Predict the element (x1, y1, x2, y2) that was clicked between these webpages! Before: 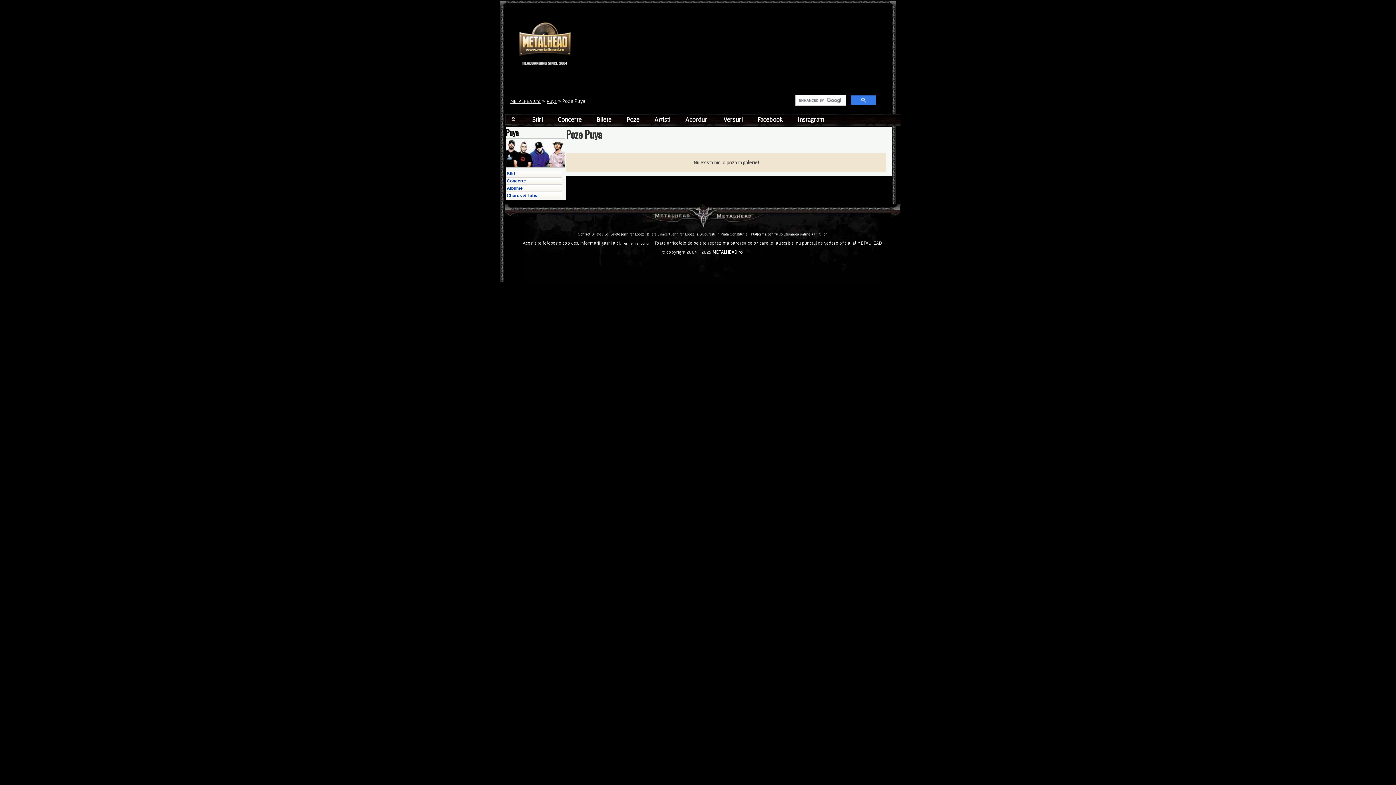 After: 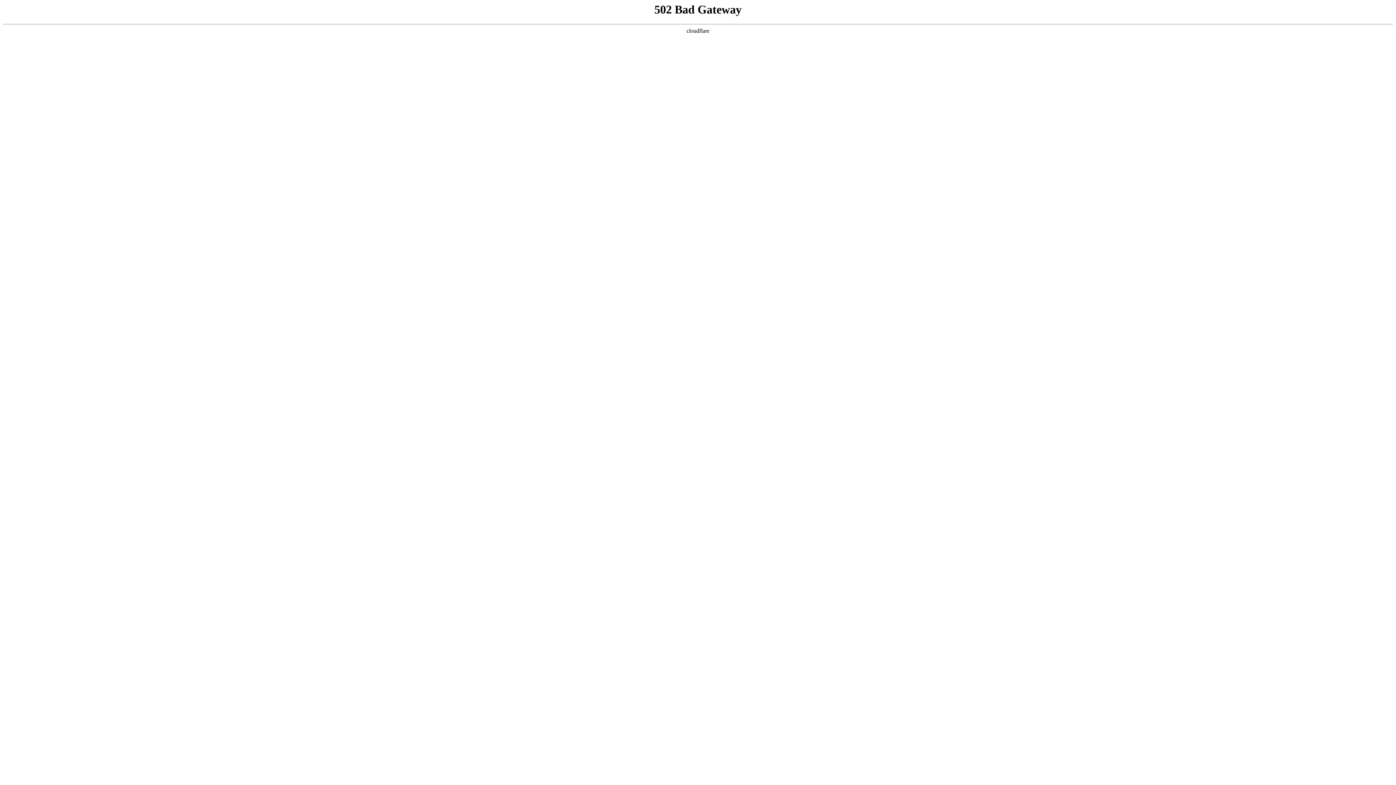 Action: label: Stiri bbox: (505, 170, 562, 177)